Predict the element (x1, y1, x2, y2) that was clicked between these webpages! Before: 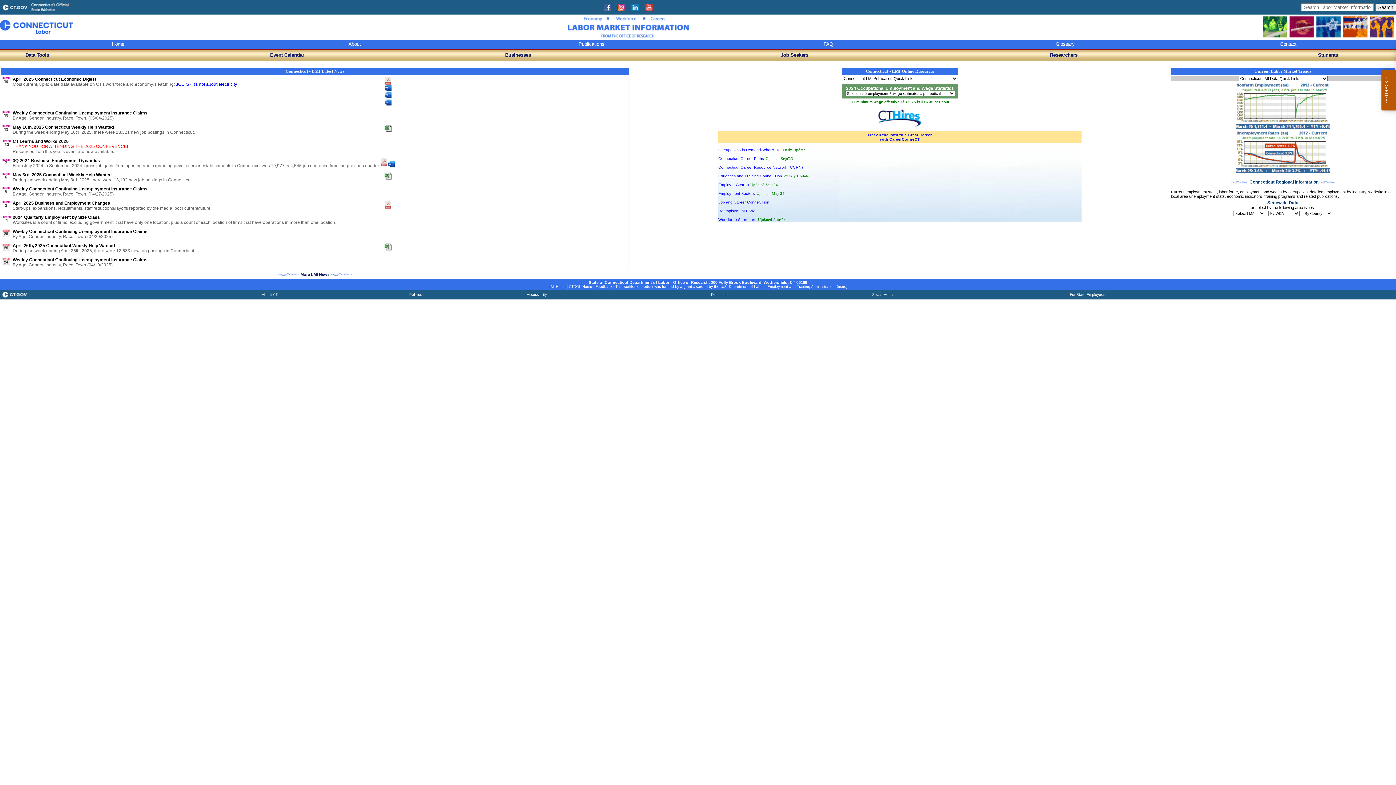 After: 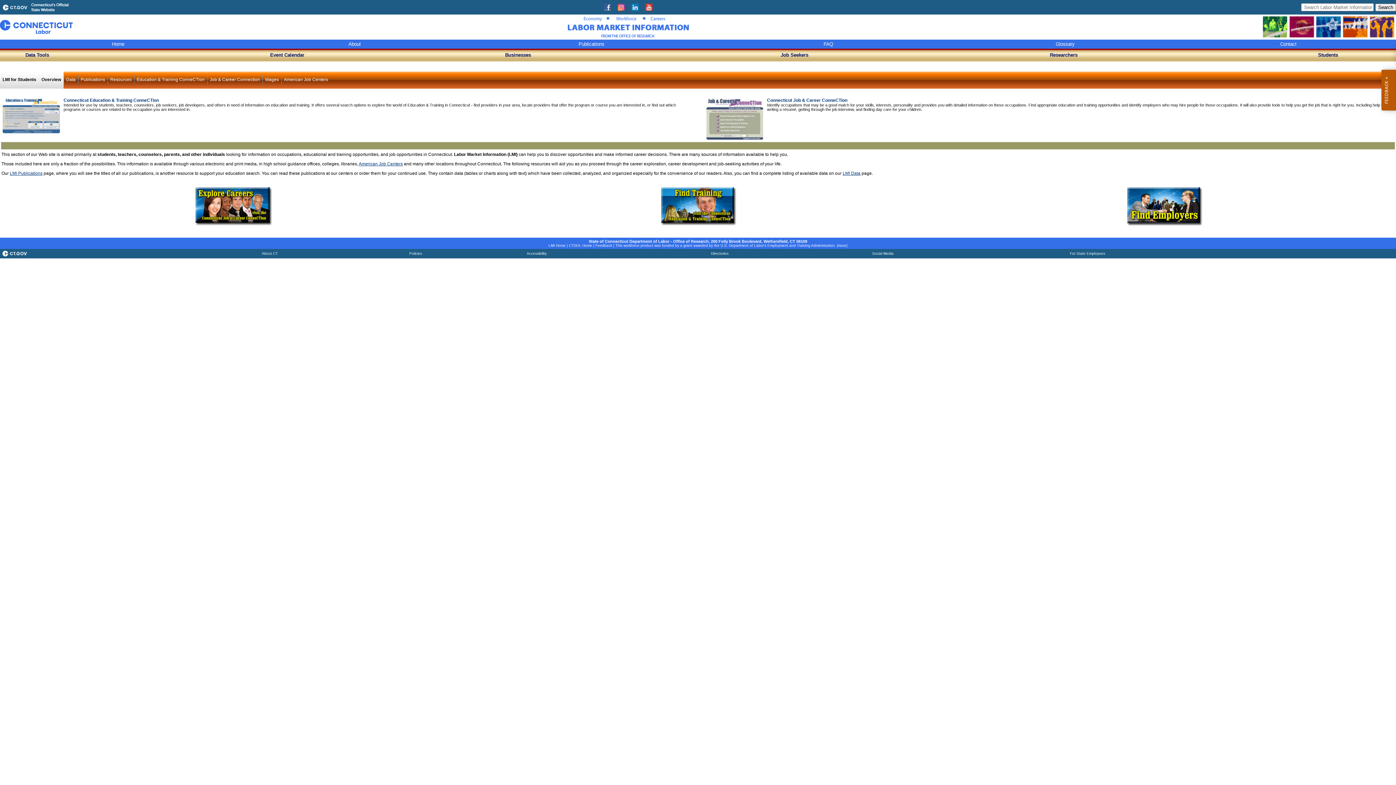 Action: label: Students bbox: (1318, 52, 1338, 57)